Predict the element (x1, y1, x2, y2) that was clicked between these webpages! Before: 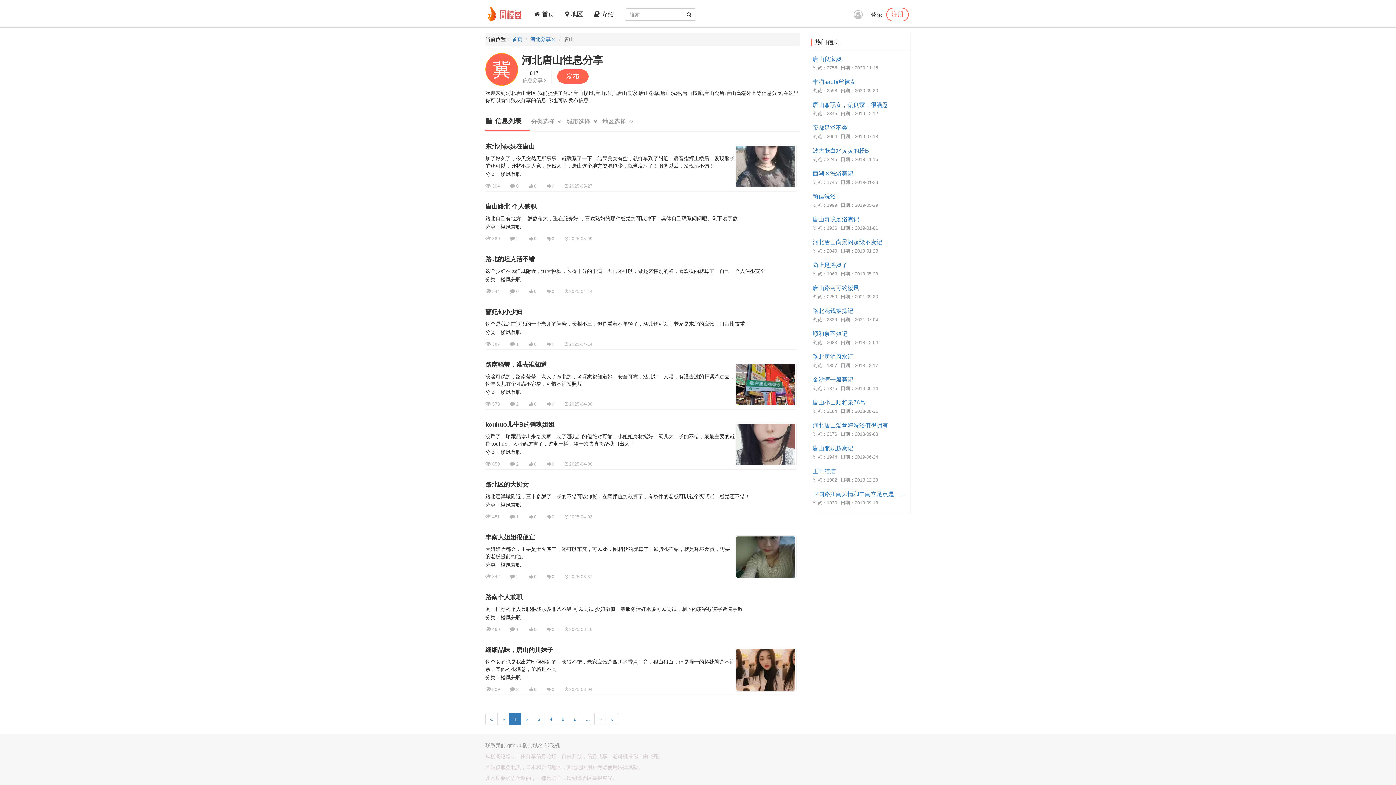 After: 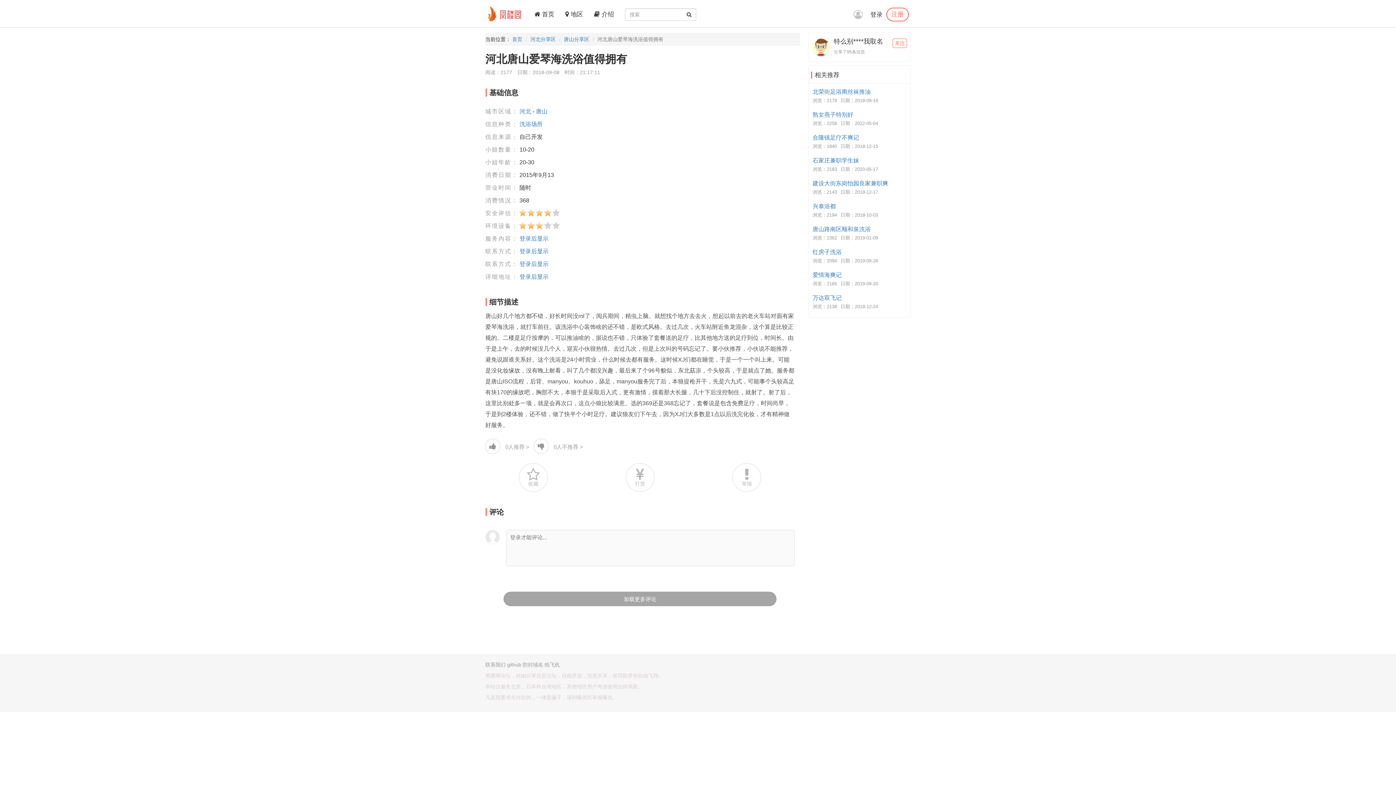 Action: bbox: (812, 422, 908, 429) label: 河北唐山爱琴海洗浴值得拥有